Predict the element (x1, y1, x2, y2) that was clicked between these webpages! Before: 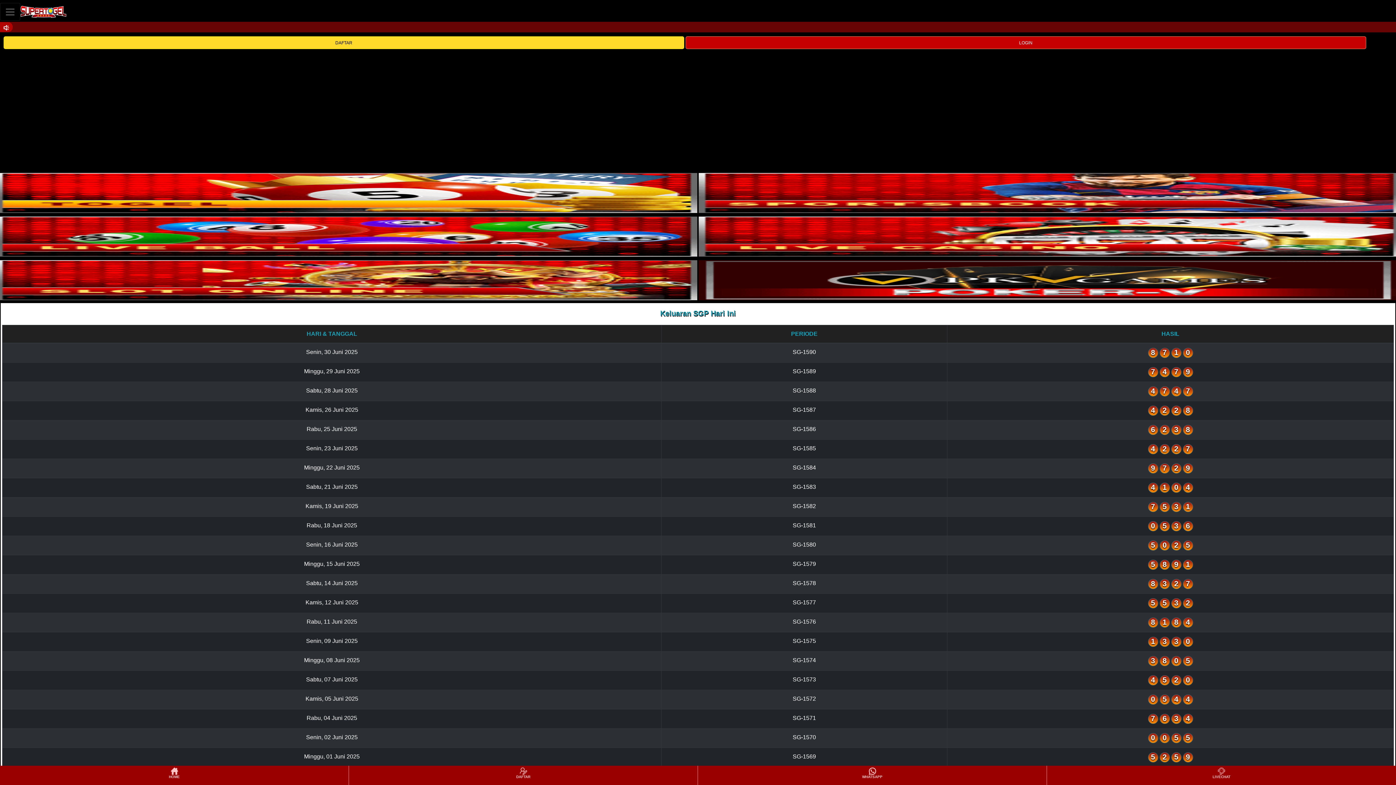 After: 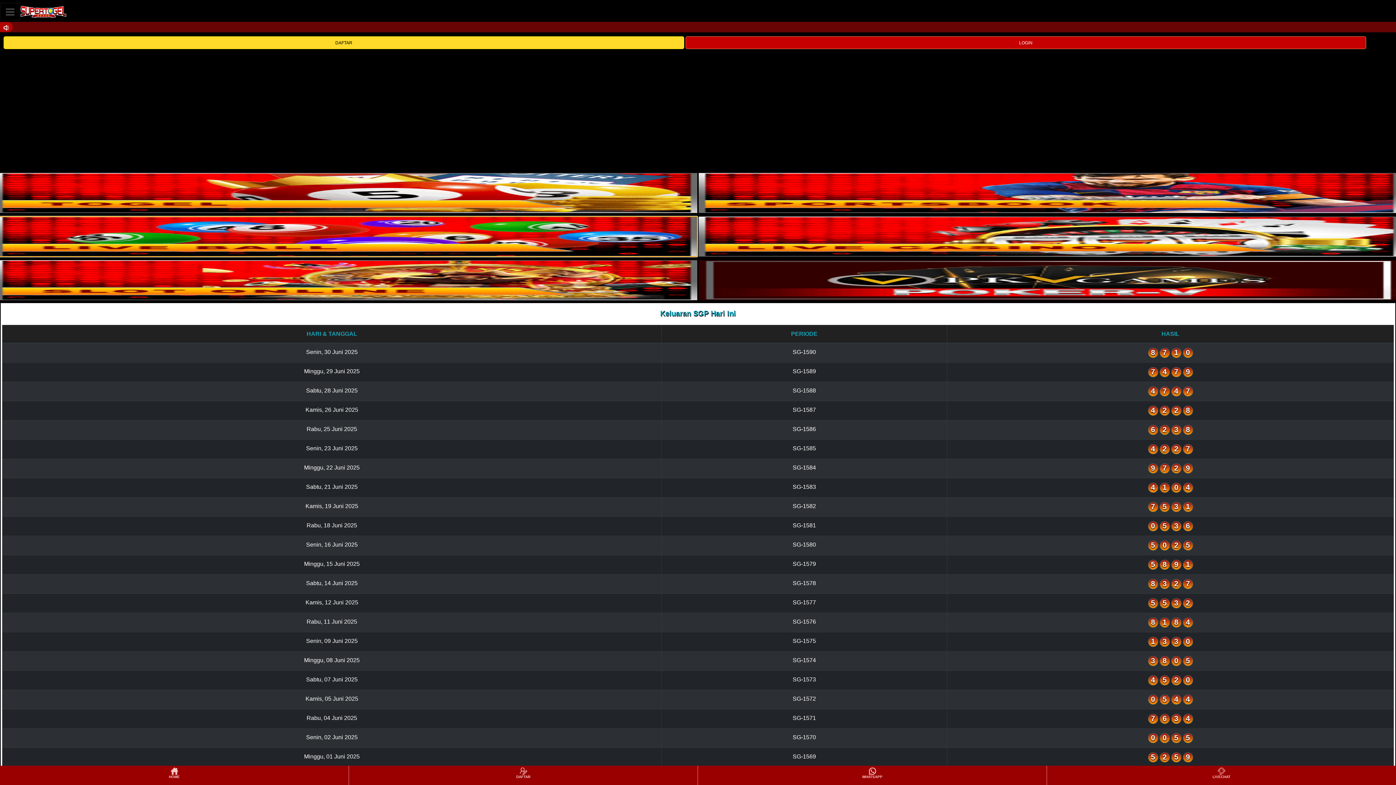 Action: bbox: (-4, 216, 697, 256)